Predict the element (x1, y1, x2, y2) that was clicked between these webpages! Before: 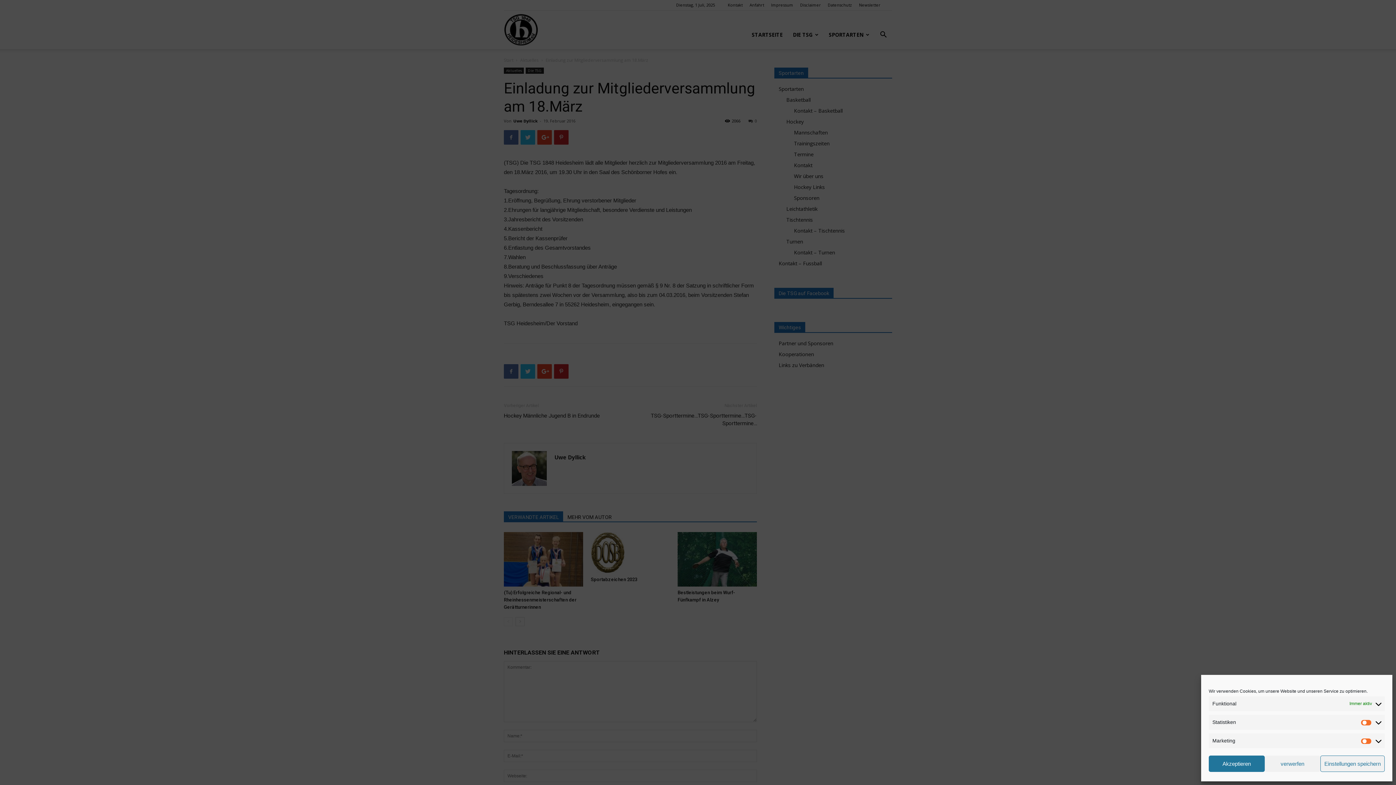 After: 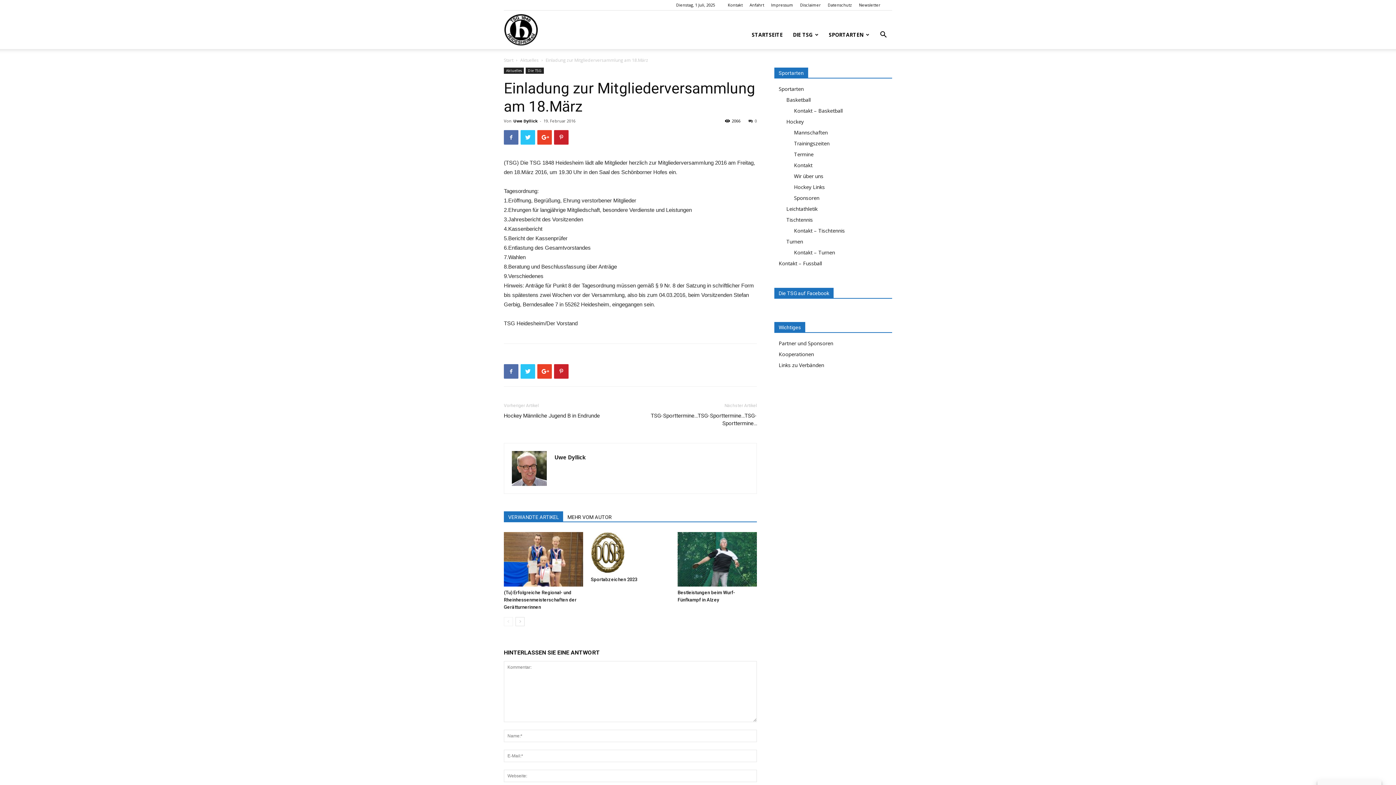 Action: bbox: (1320, 756, 1385, 772) label: Einstellungen speichern